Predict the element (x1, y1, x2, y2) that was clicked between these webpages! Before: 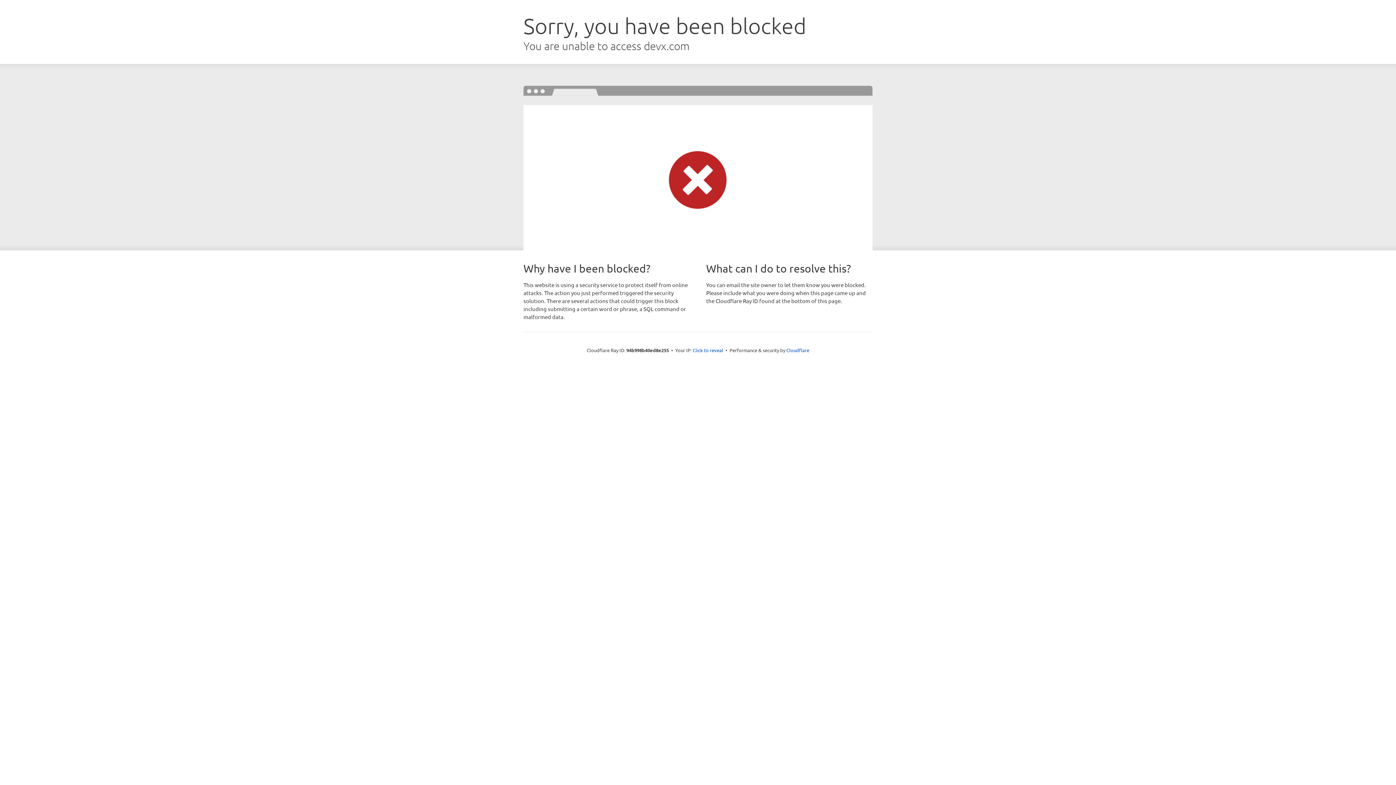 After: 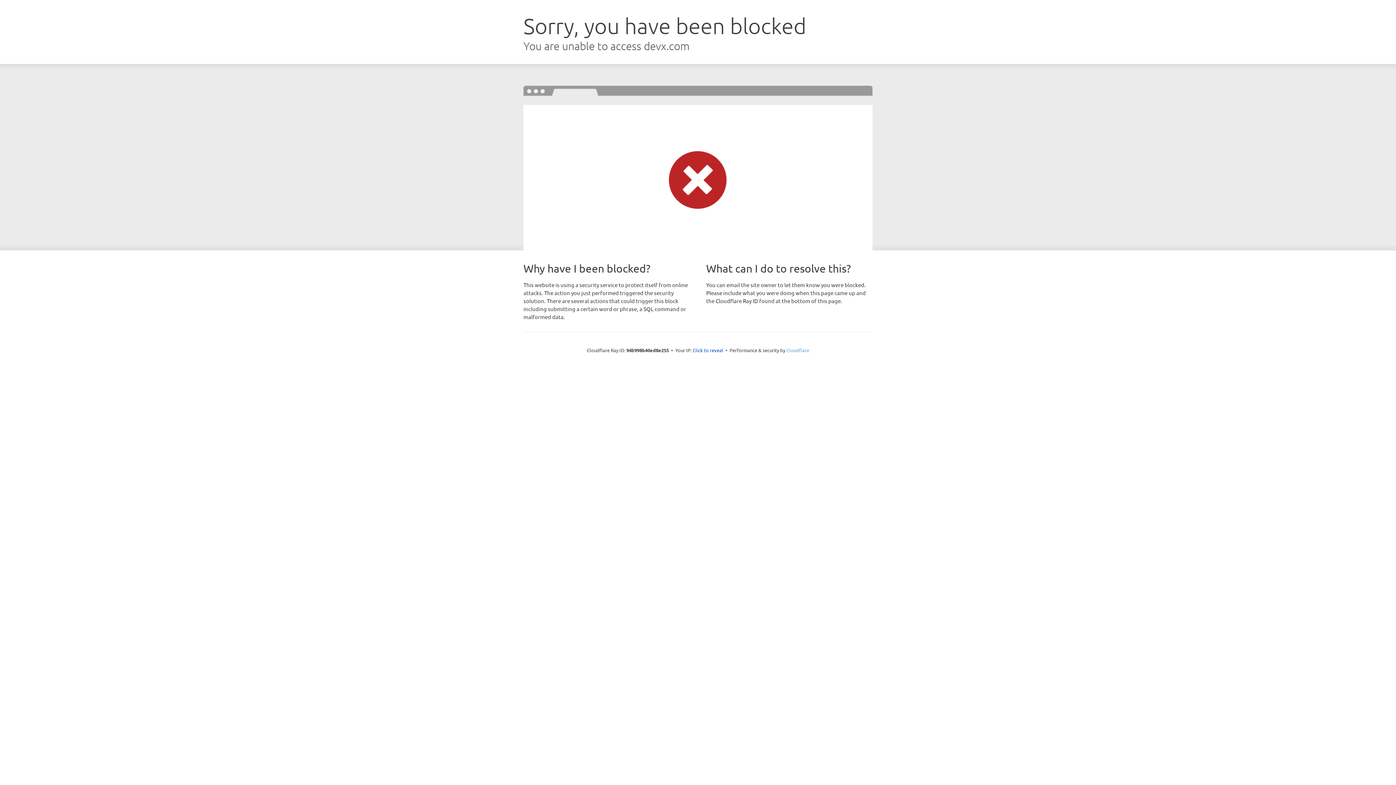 Action: bbox: (786, 347, 809, 353) label: Cloudflare